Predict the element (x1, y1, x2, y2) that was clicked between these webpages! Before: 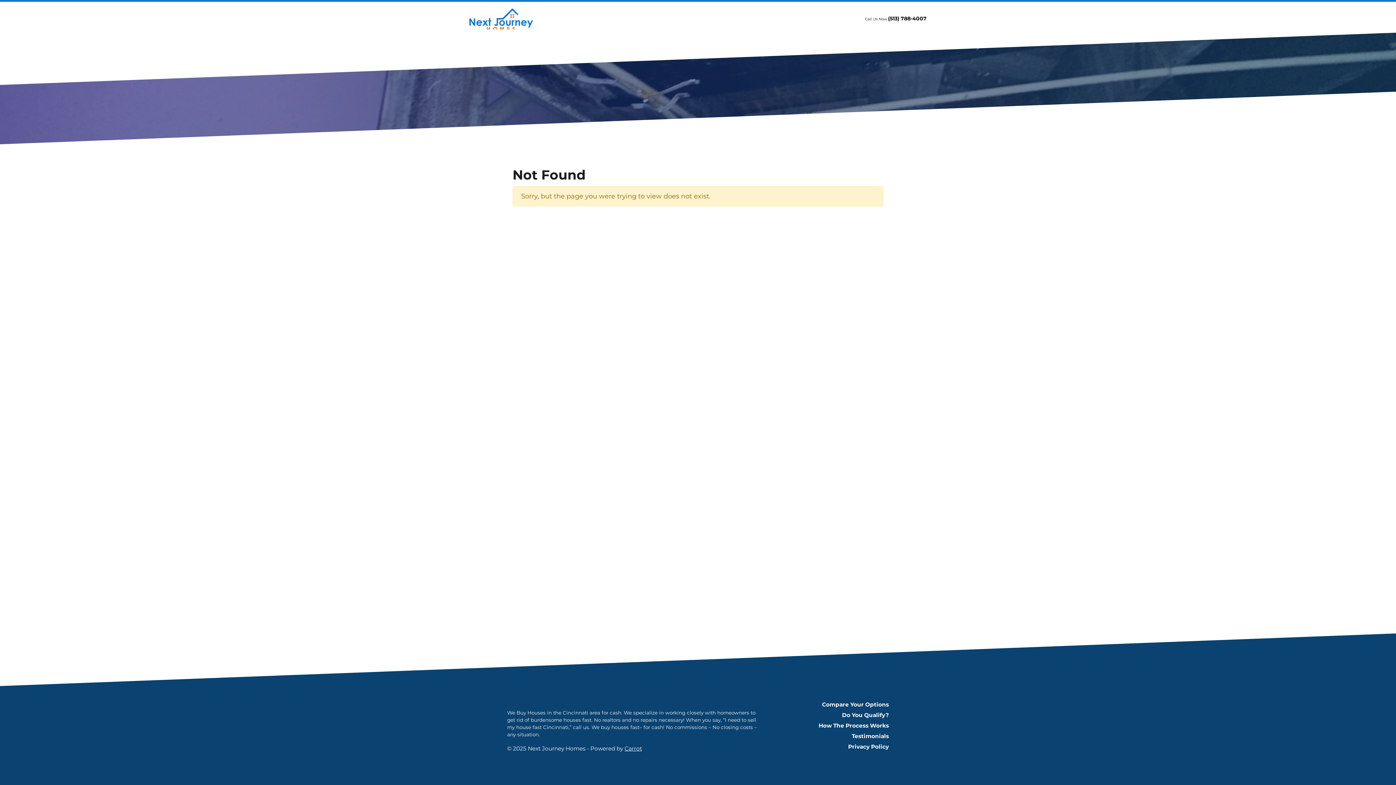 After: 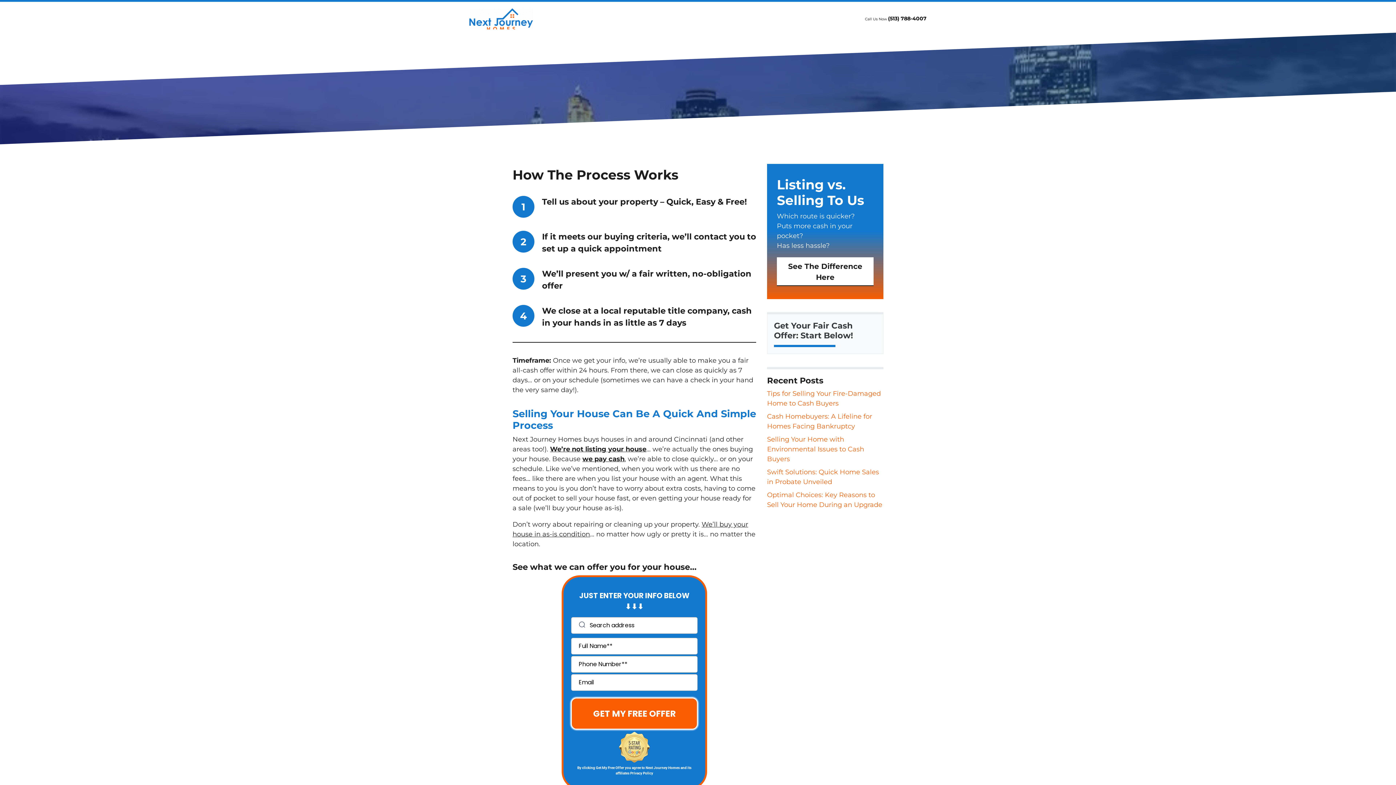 Action: label: How The Process Works bbox: (769, 720, 889, 731)